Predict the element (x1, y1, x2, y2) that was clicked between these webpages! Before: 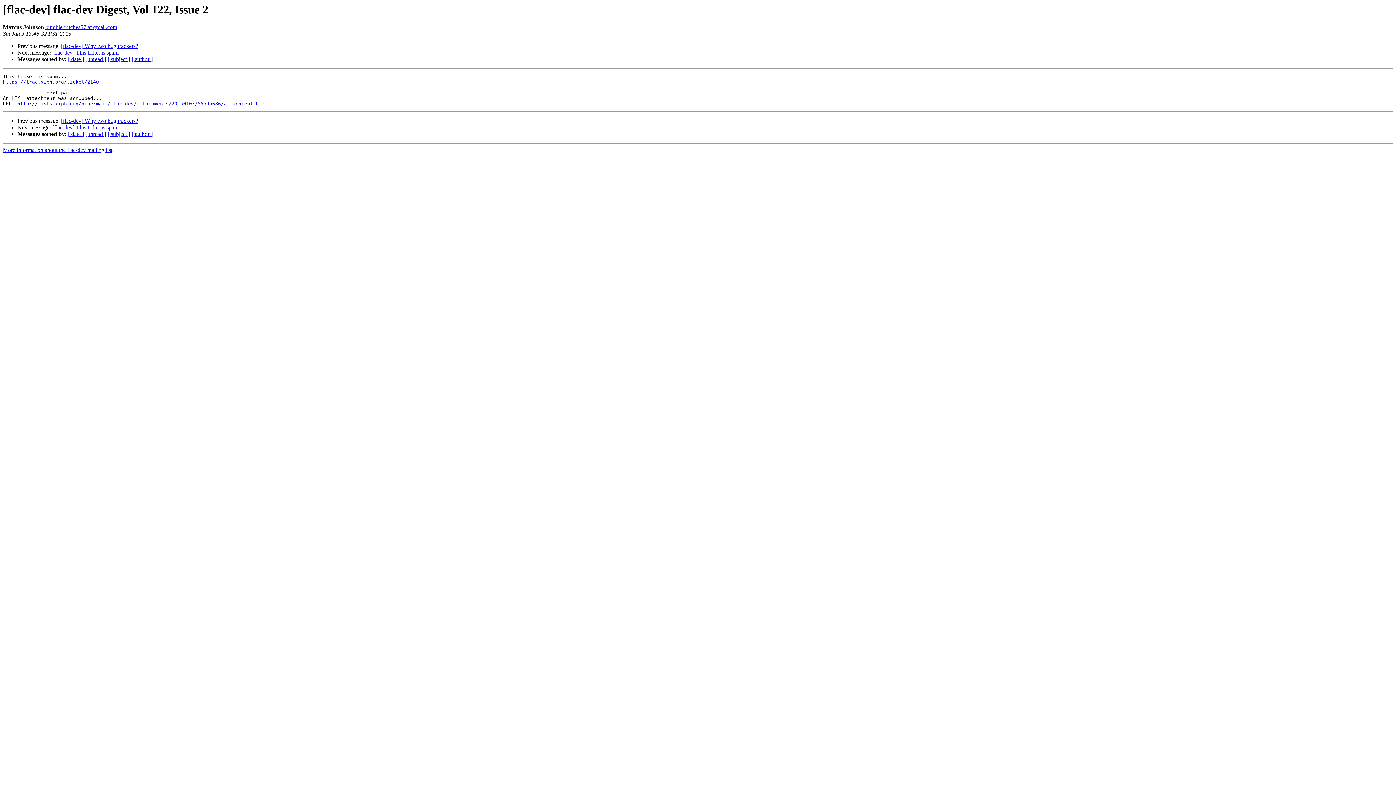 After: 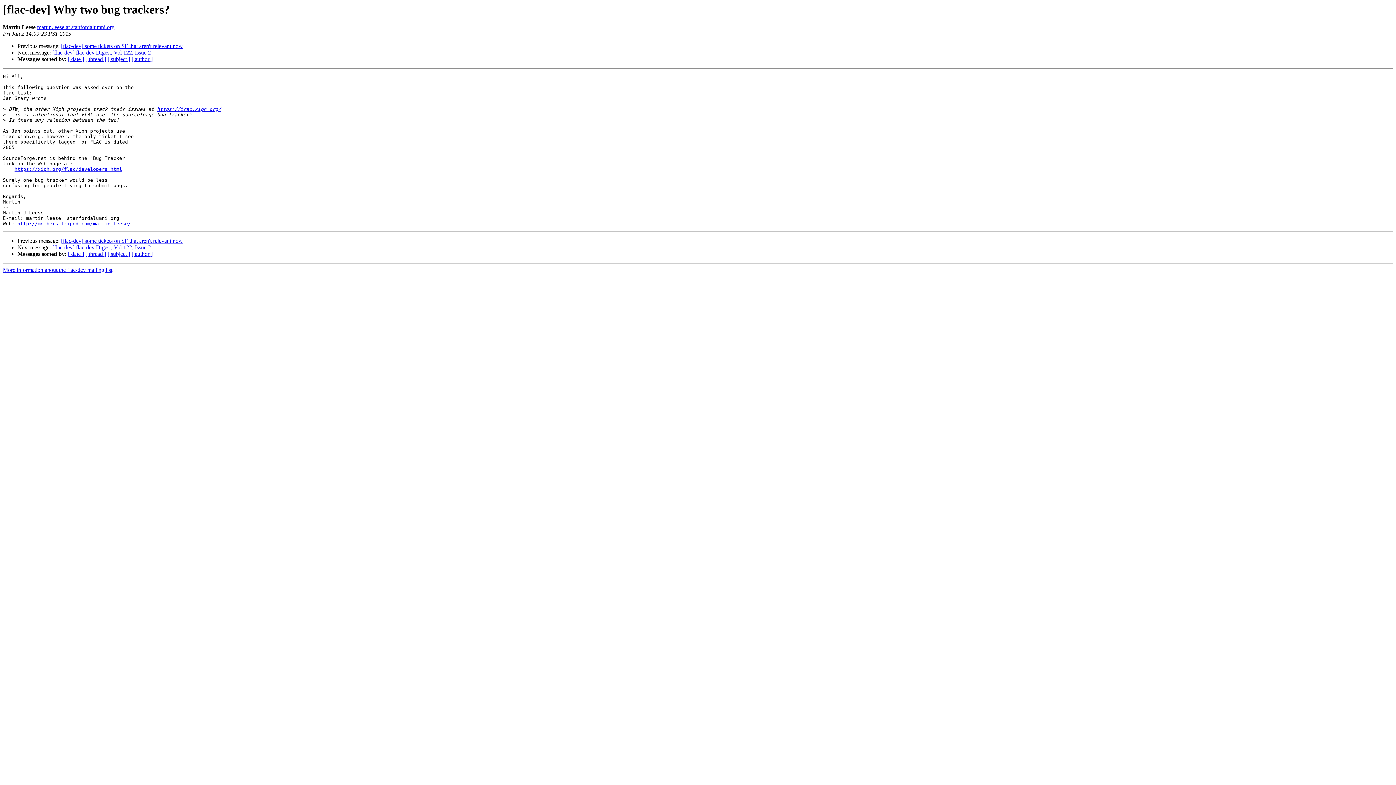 Action: bbox: (61, 117, 138, 124) label: [flac-dev] Why two bug trackers?